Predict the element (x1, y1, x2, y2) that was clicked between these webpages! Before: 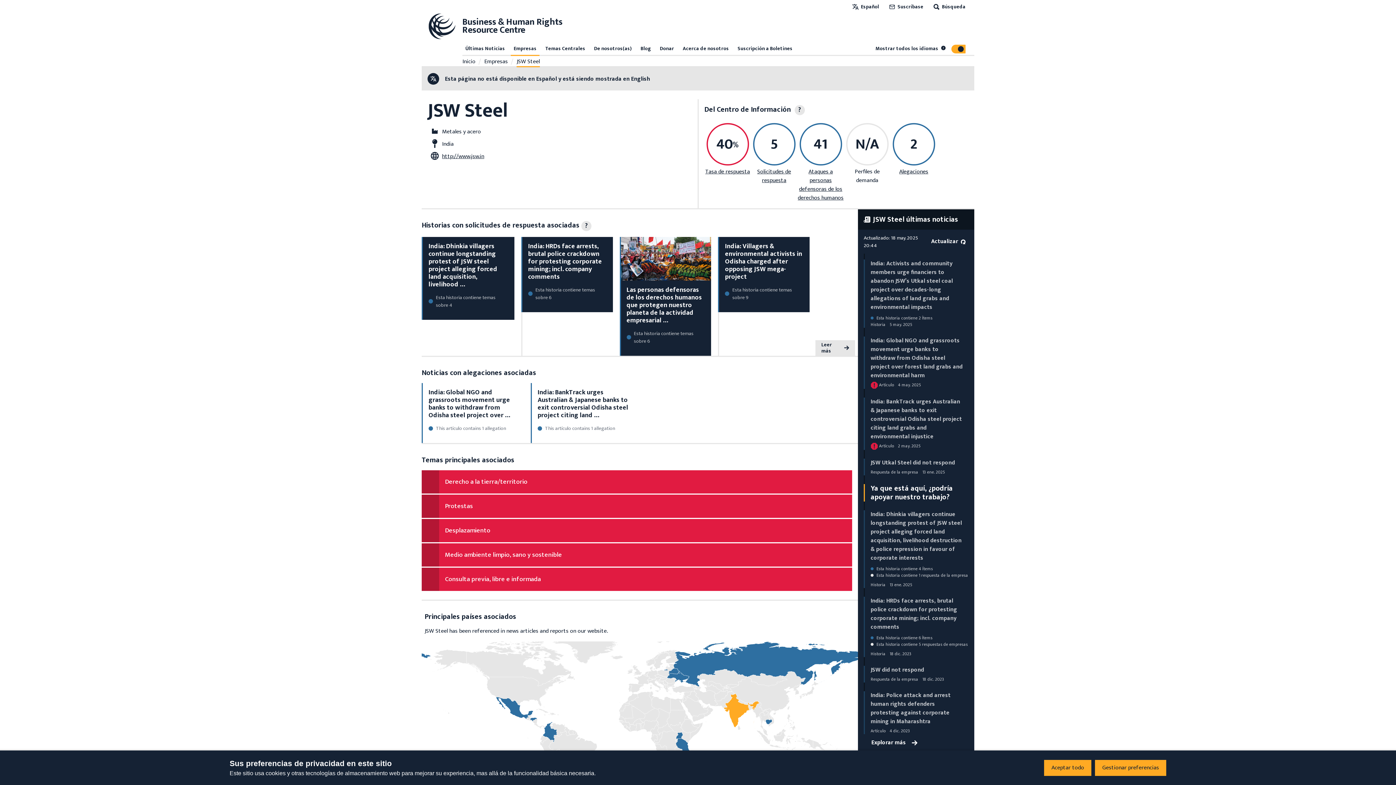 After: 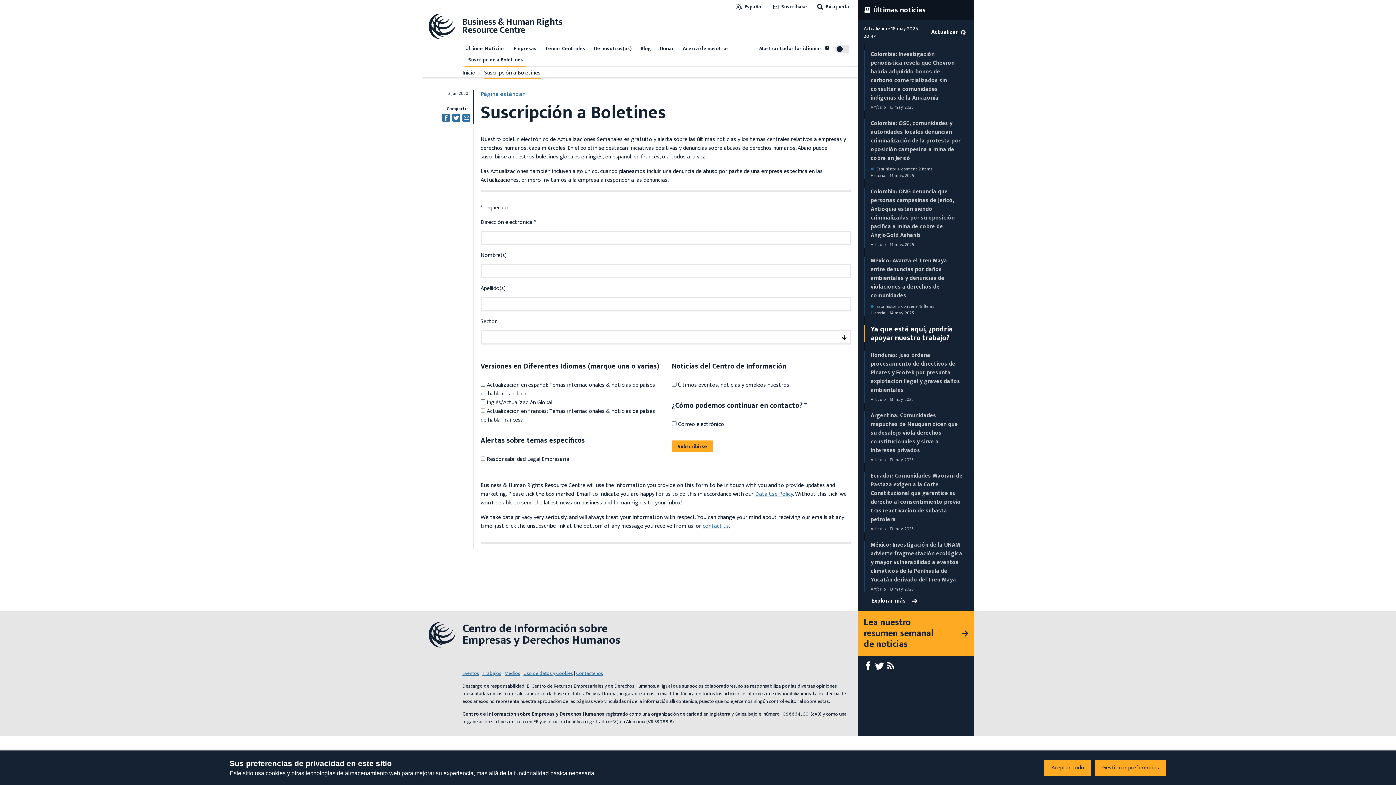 Action: label:  Suscríbase bbox: (888, 2, 923, 10)